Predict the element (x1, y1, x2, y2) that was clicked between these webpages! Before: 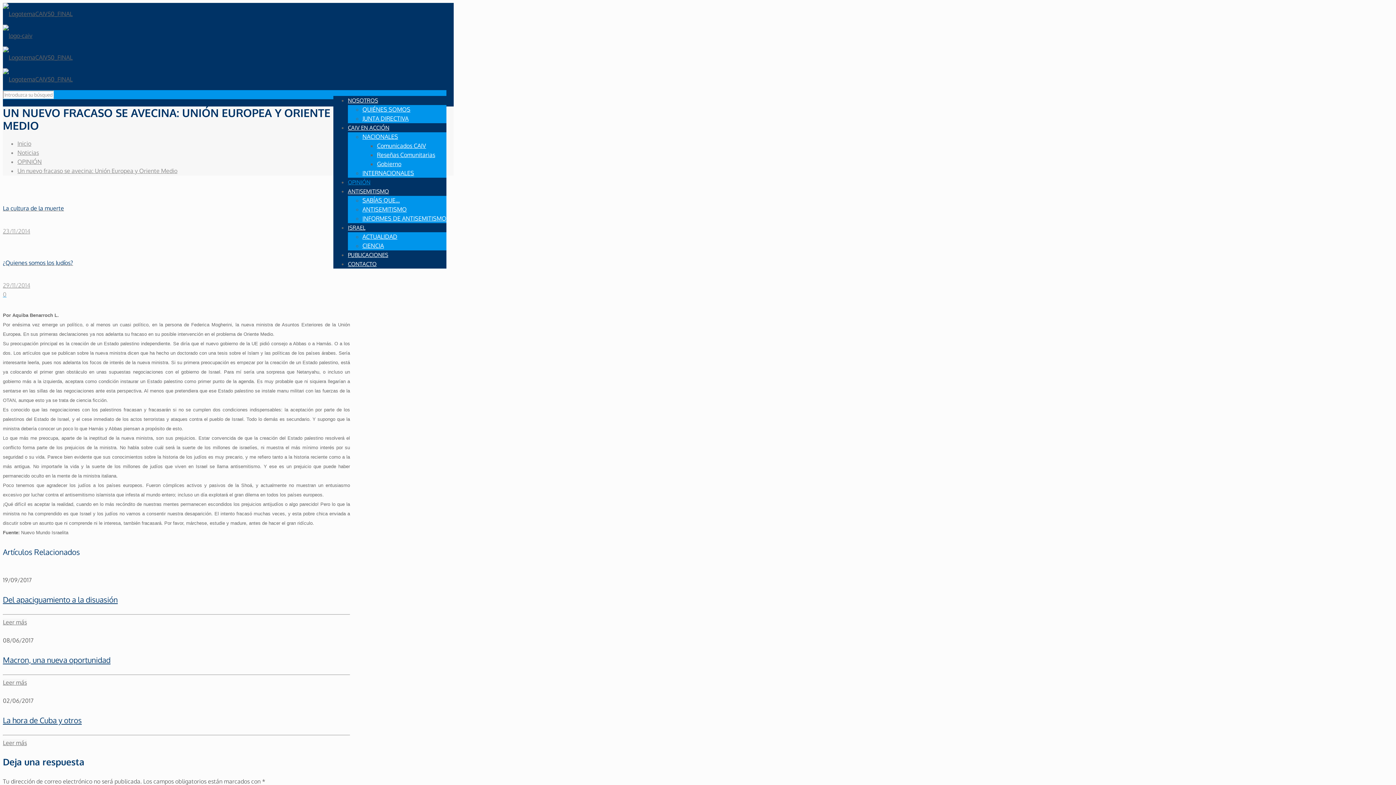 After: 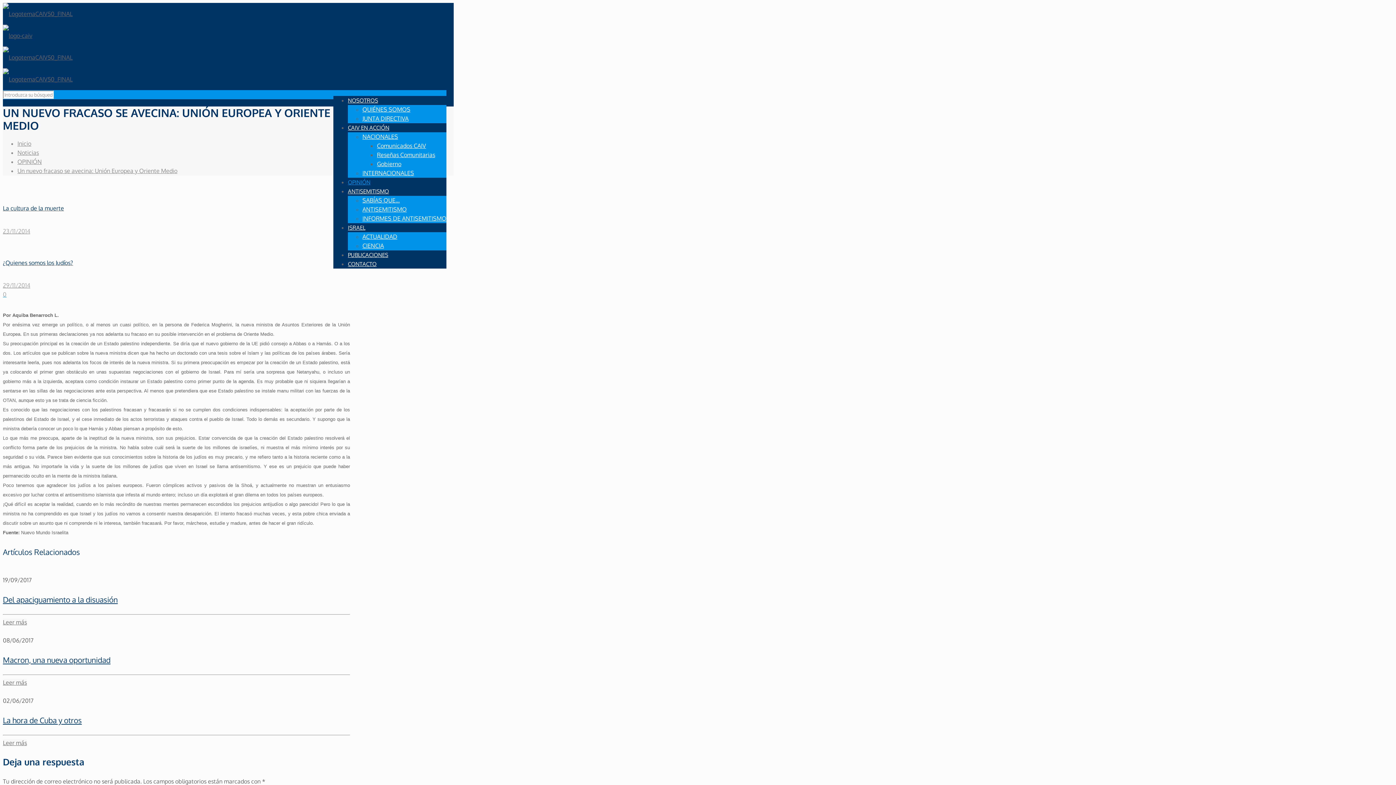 Action: label: NOSOTROS bbox: (348, 91, 378, 109)